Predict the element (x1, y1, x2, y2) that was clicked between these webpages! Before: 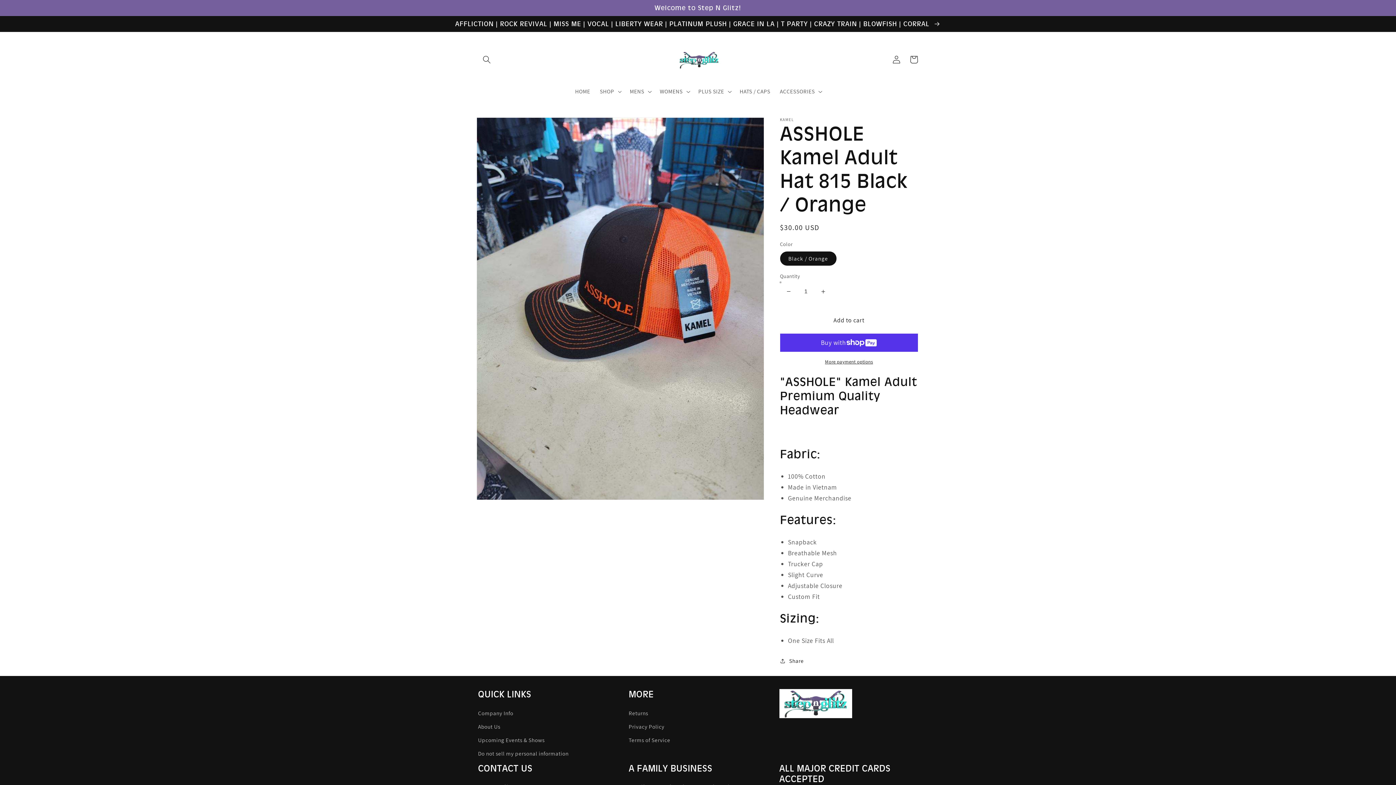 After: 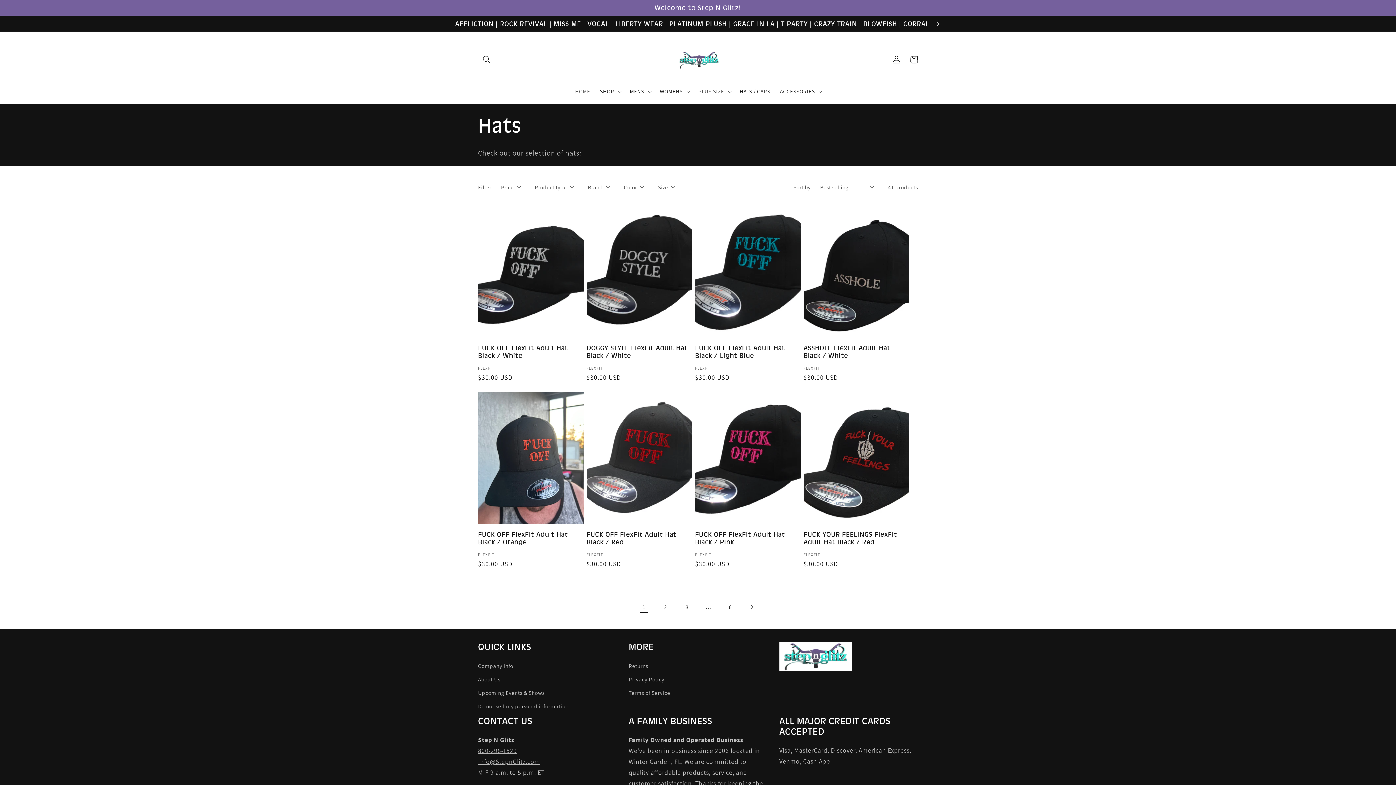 Action: label: HATS / CAPS bbox: (735, 83, 775, 99)